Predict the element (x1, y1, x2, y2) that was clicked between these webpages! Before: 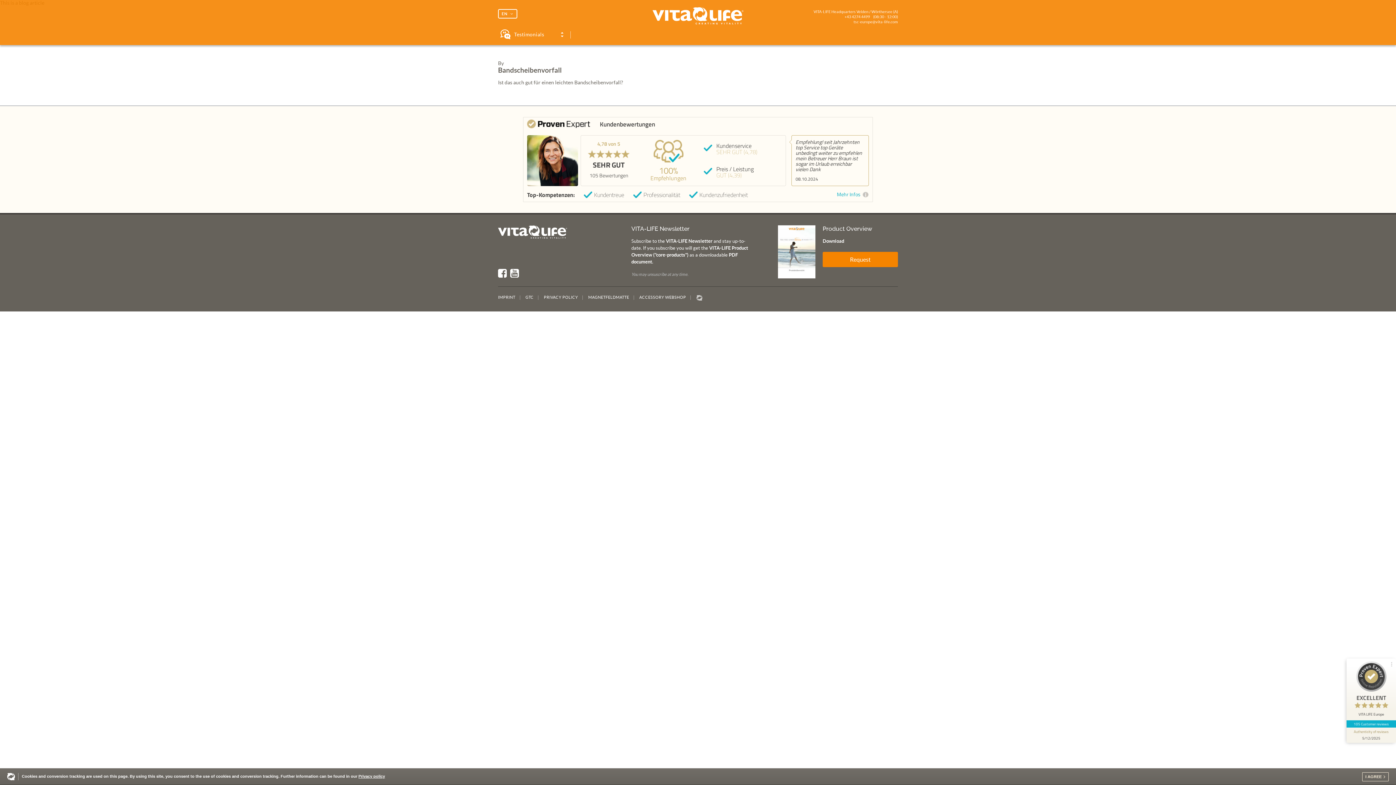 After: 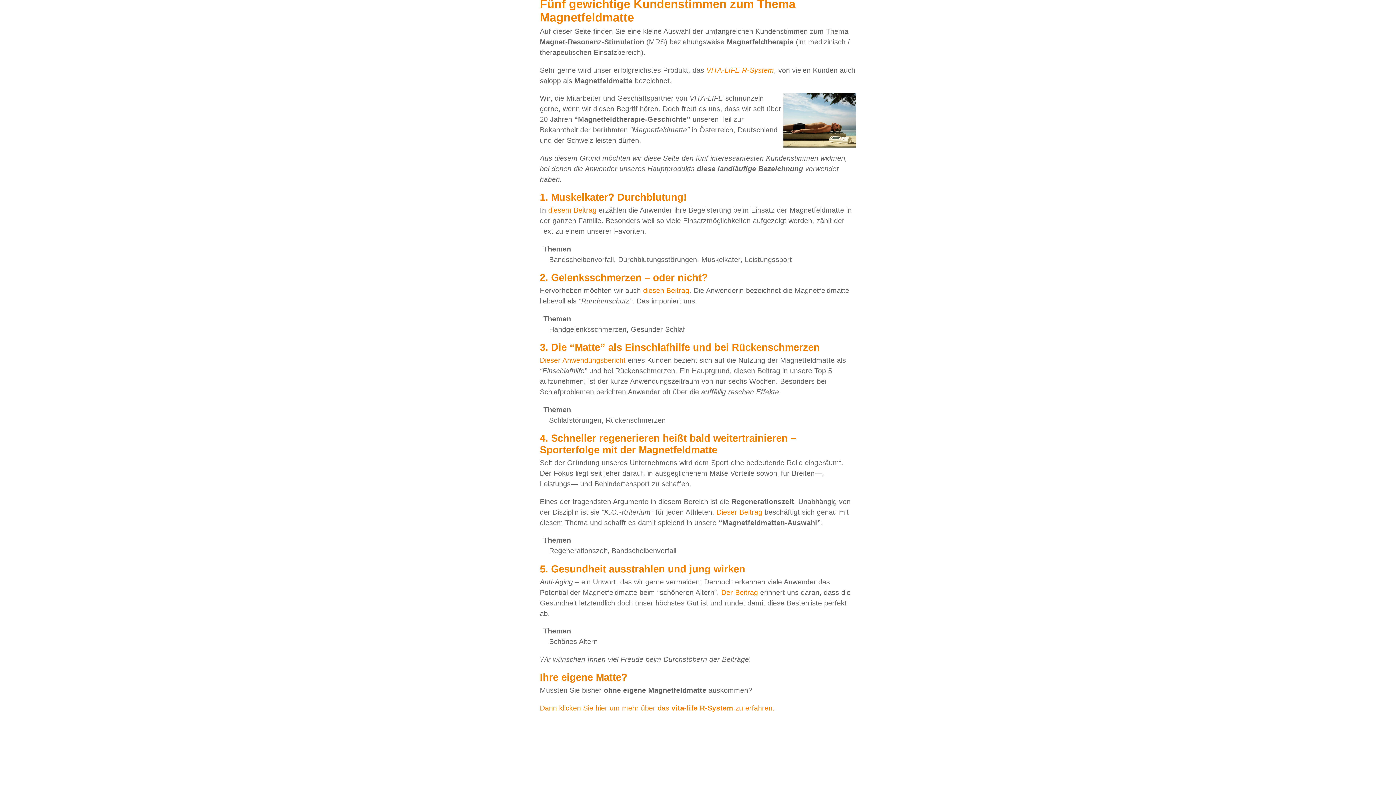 Action: bbox: (588, 295, 638, 300) label: MAGNETFELDMATTE